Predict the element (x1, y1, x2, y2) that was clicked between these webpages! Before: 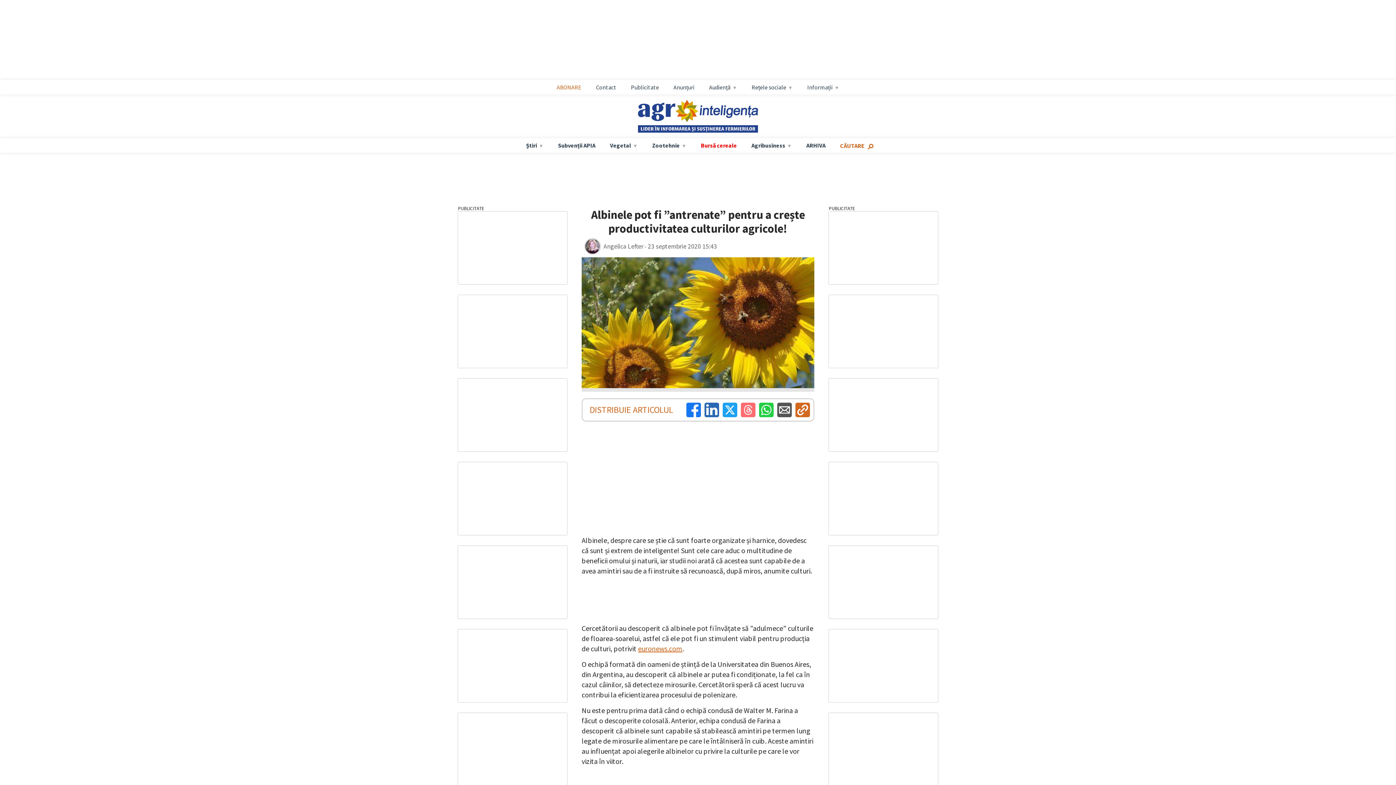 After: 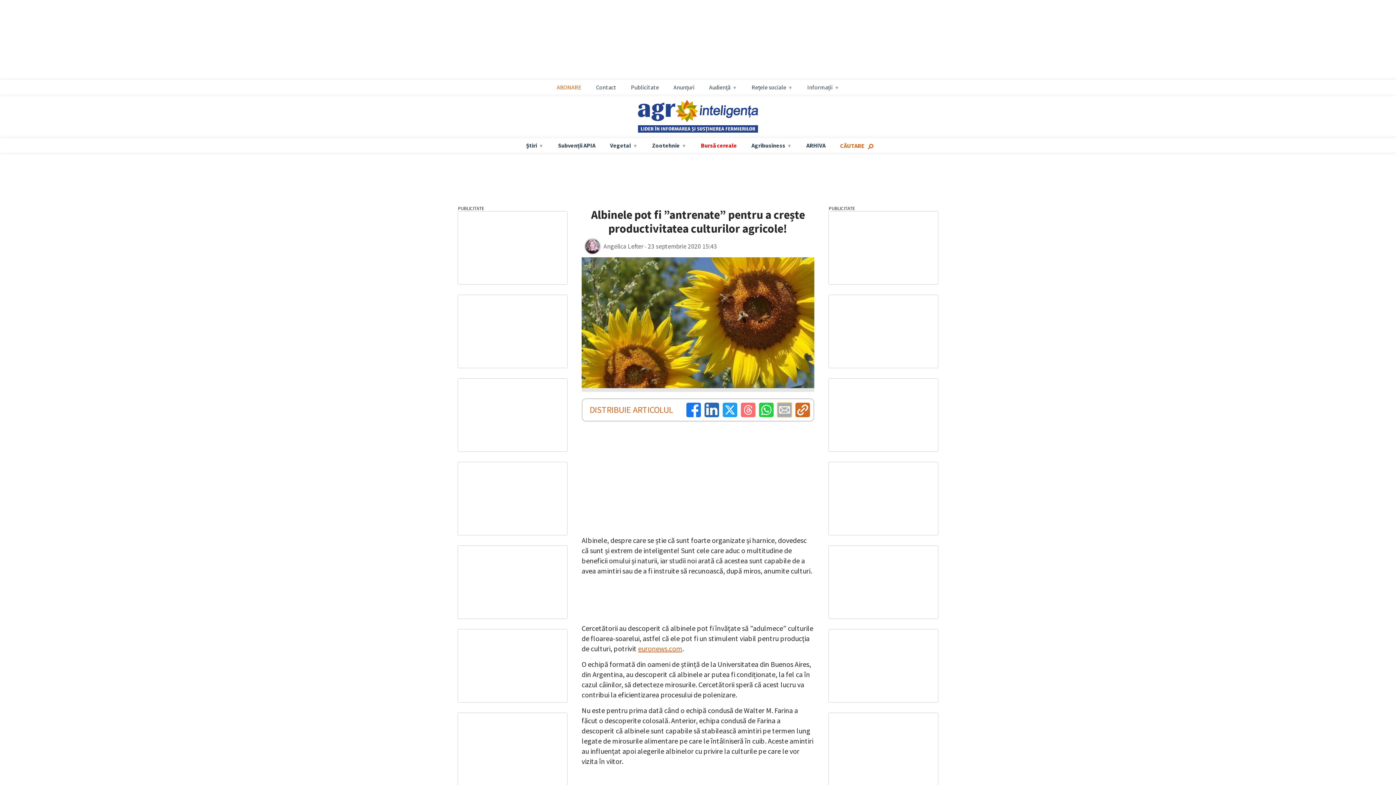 Action: bbox: (777, 402, 792, 417)